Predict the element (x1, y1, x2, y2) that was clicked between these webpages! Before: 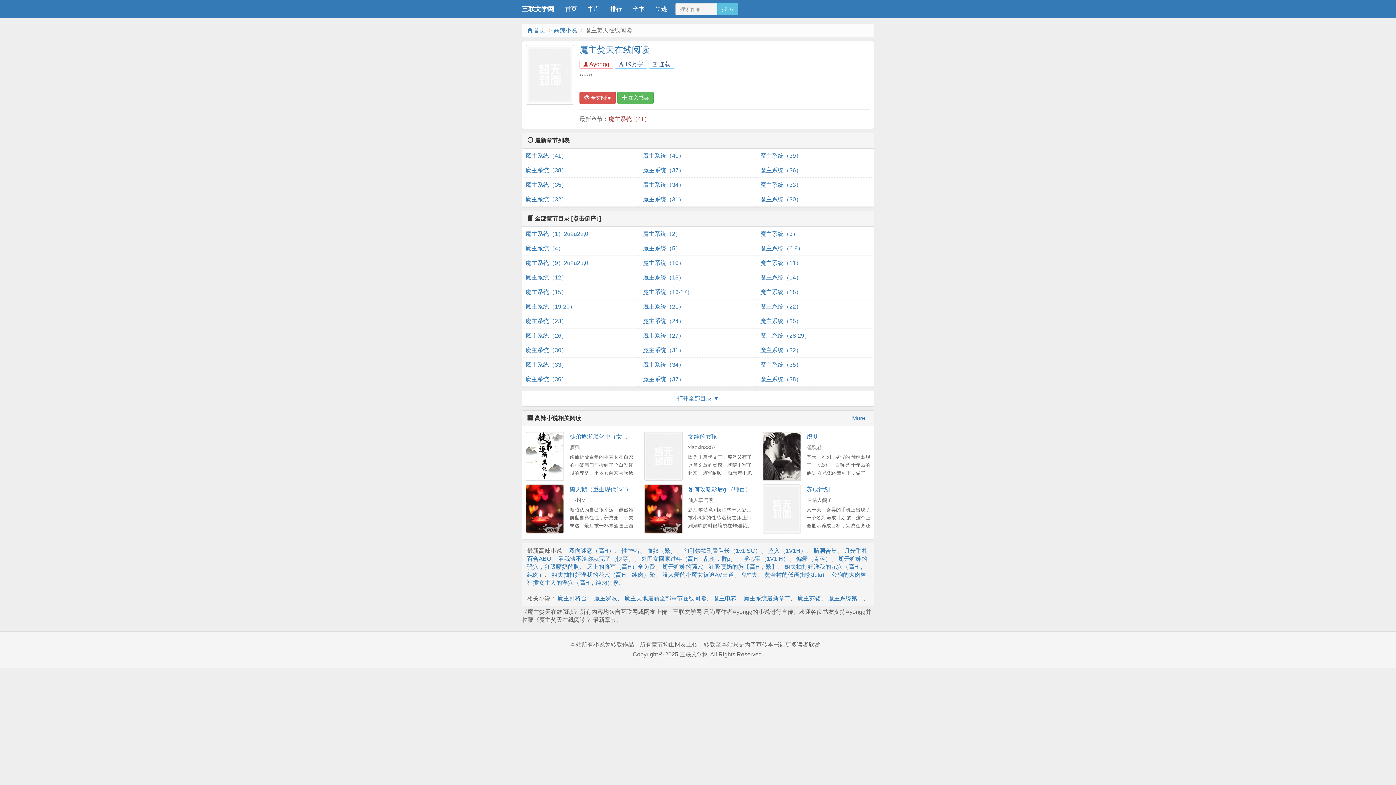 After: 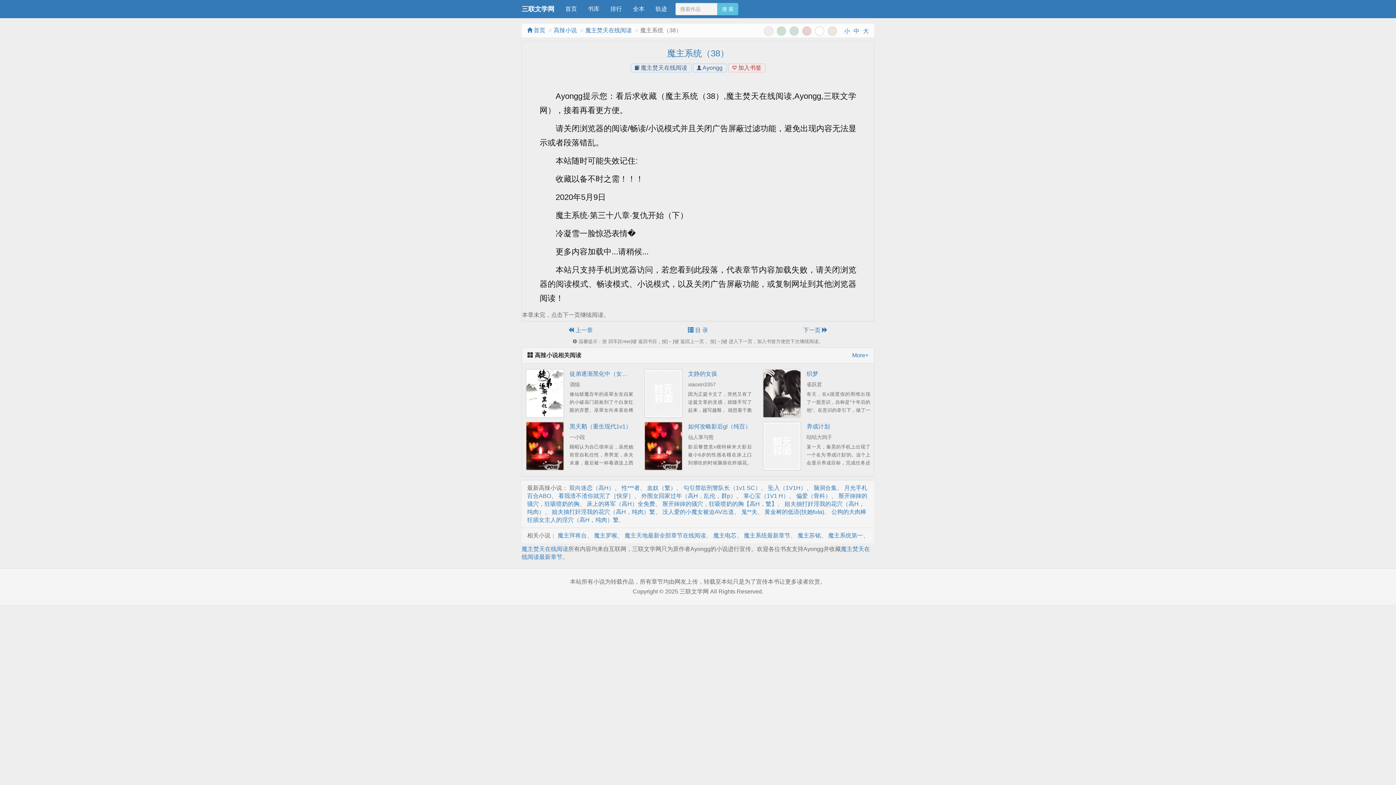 Action: label: 魔主系统（38） bbox: (760, 372, 870, 386)